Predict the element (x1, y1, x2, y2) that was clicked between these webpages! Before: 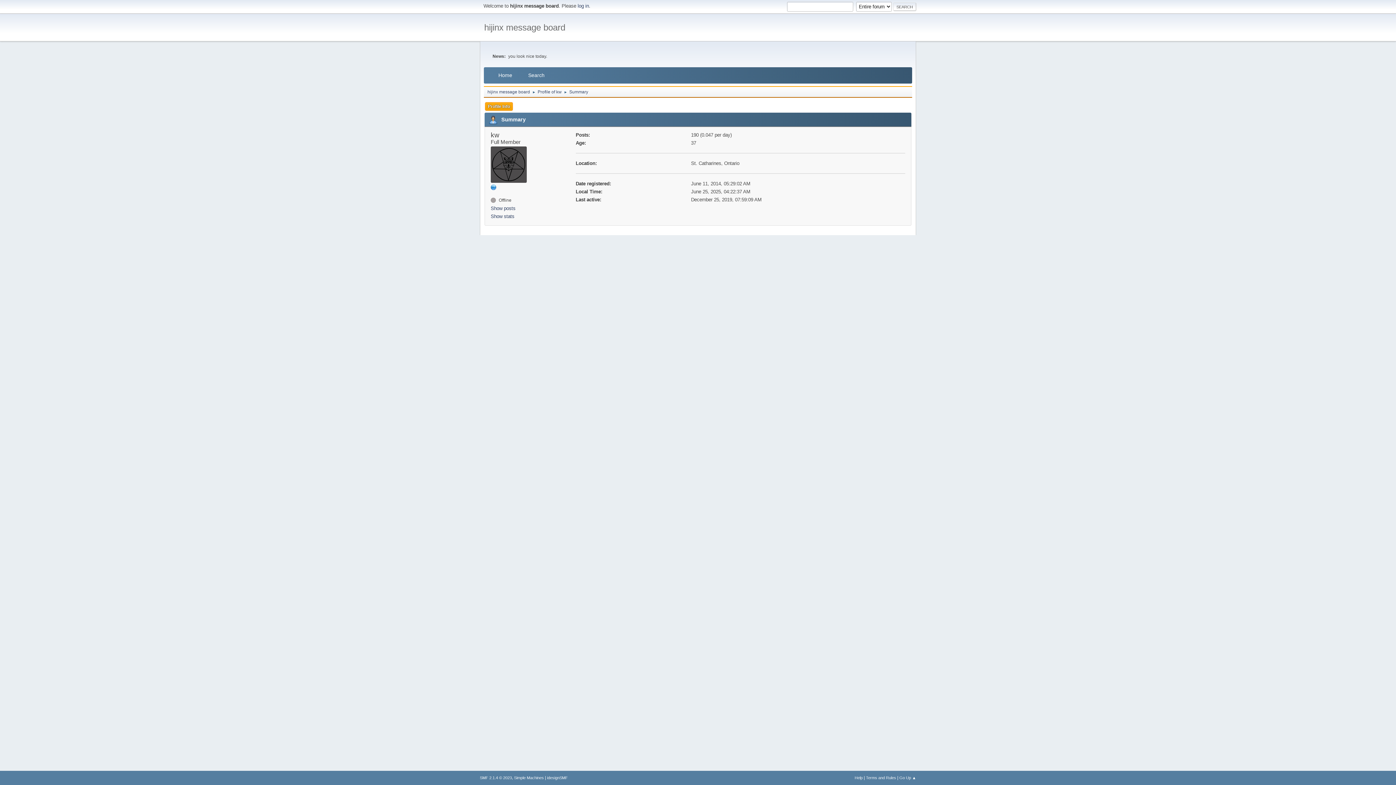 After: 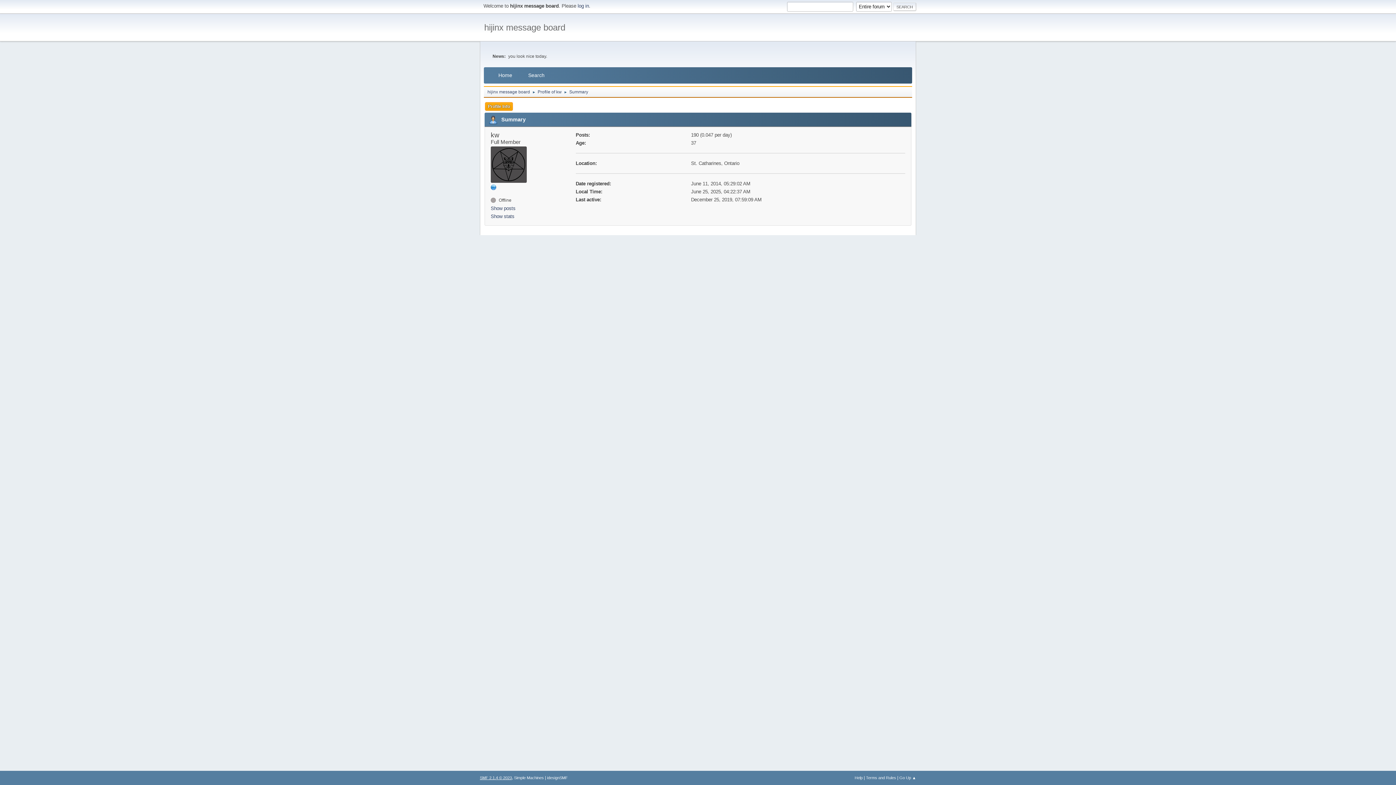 Action: bbox: (480, 776, 512, 780) label: SMF 2.1.4 © 2023